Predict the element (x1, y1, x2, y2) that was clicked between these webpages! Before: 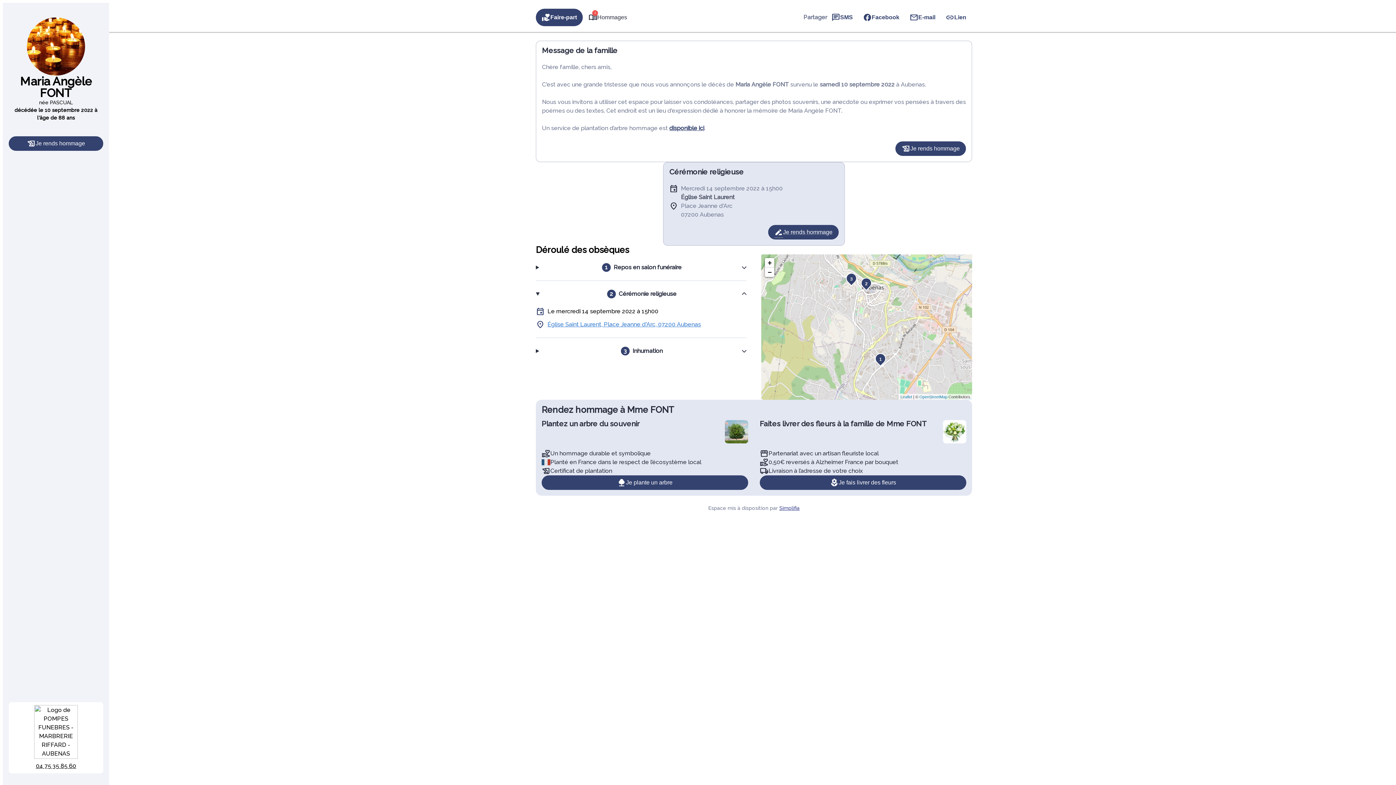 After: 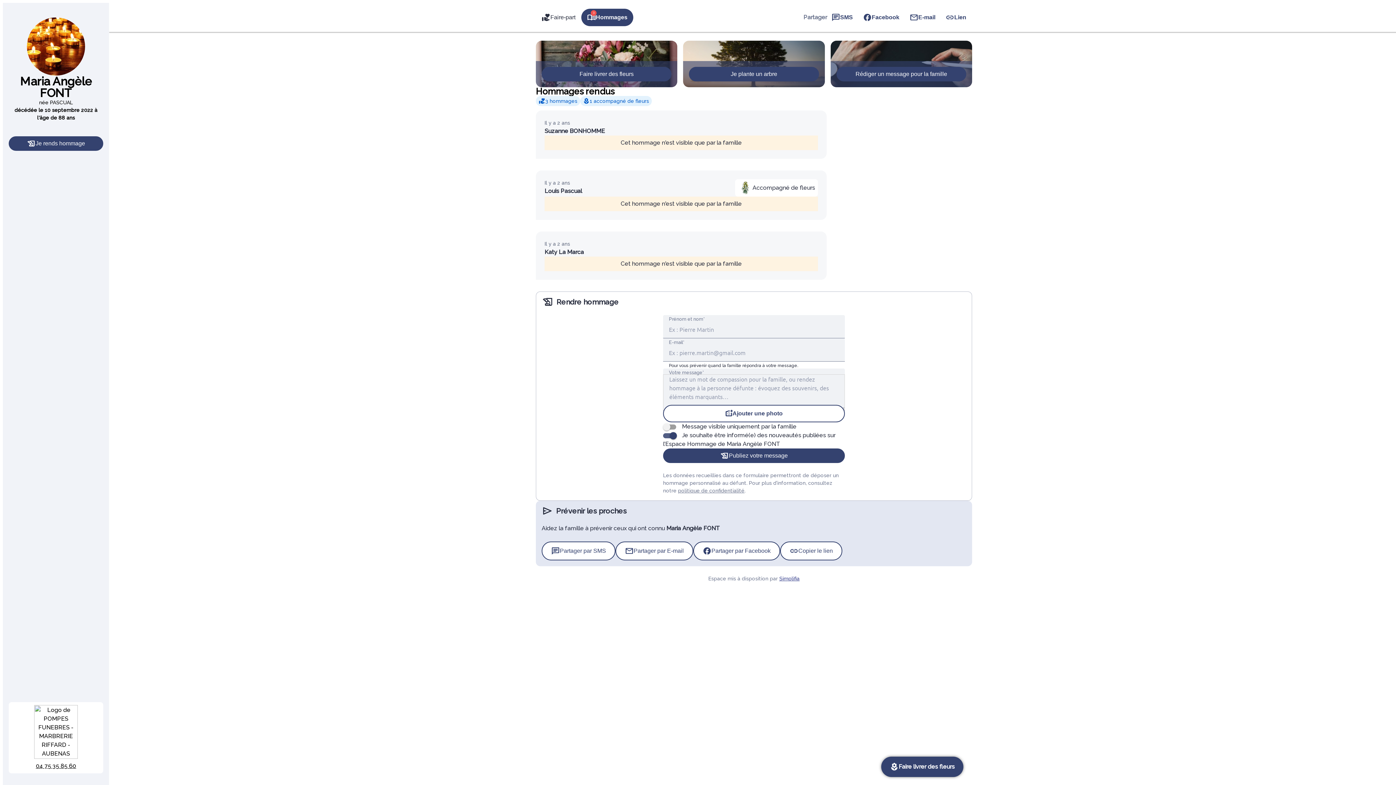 Action: bbox: (582, 8, 633, 26) label: menu_book
3
Hommages